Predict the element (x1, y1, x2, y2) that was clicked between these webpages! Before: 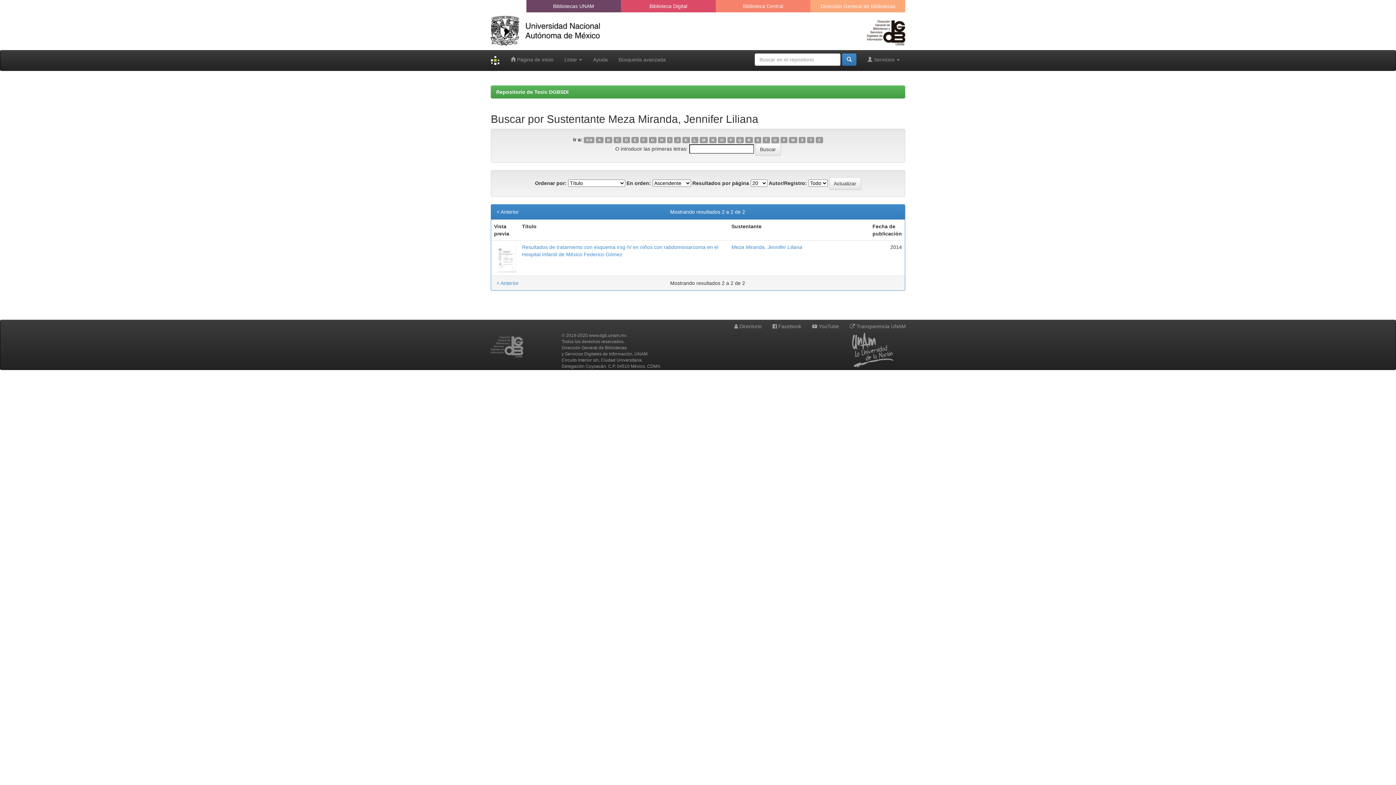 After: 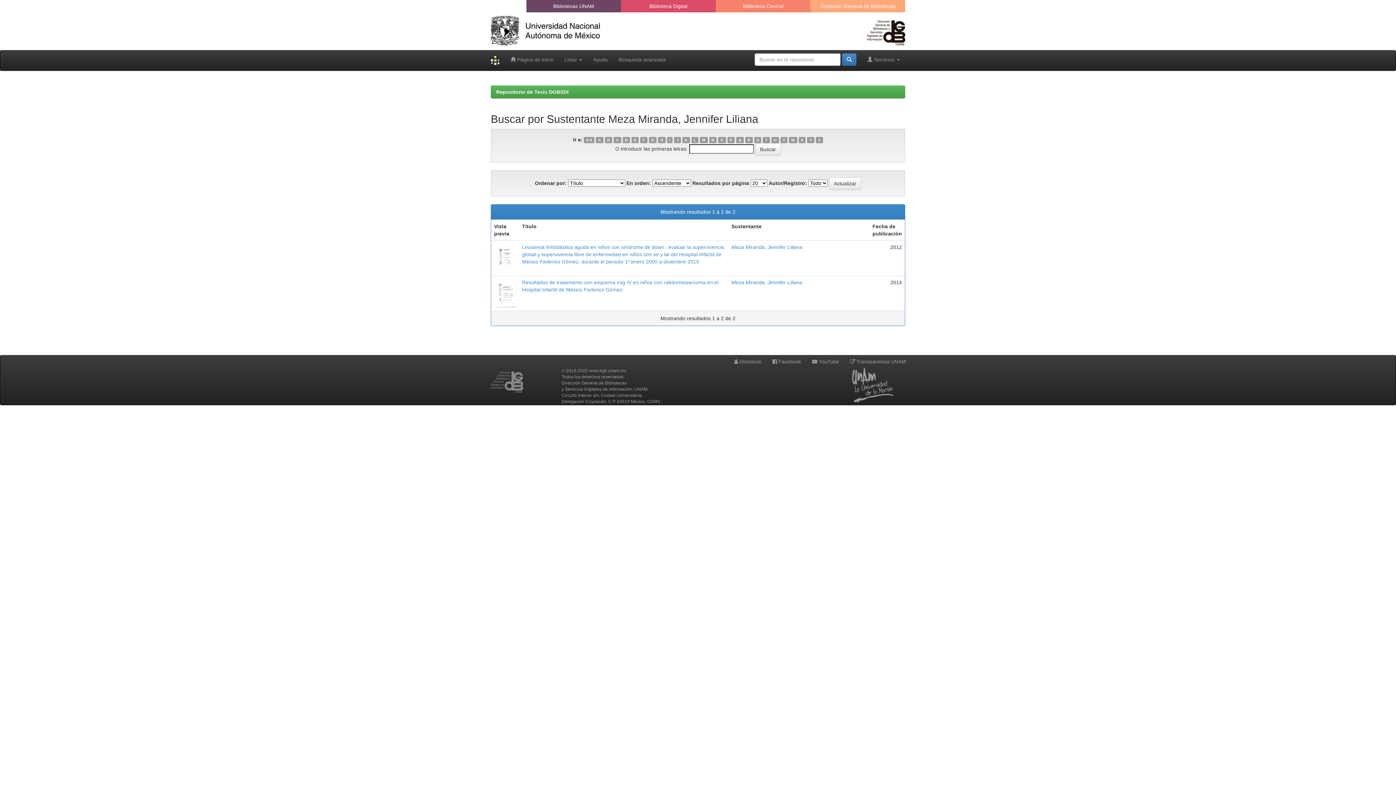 Action: label: B bbox: (604, 137, 612, 143)